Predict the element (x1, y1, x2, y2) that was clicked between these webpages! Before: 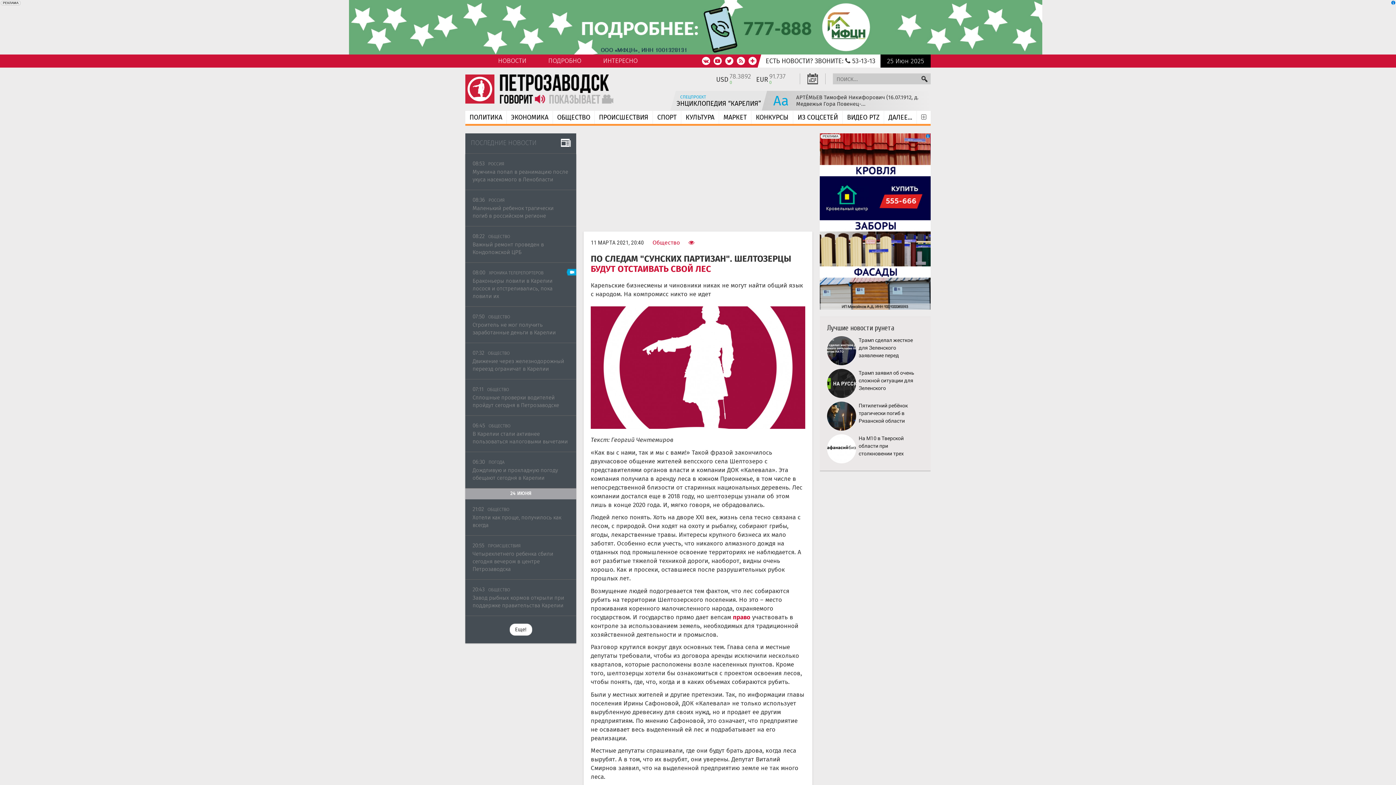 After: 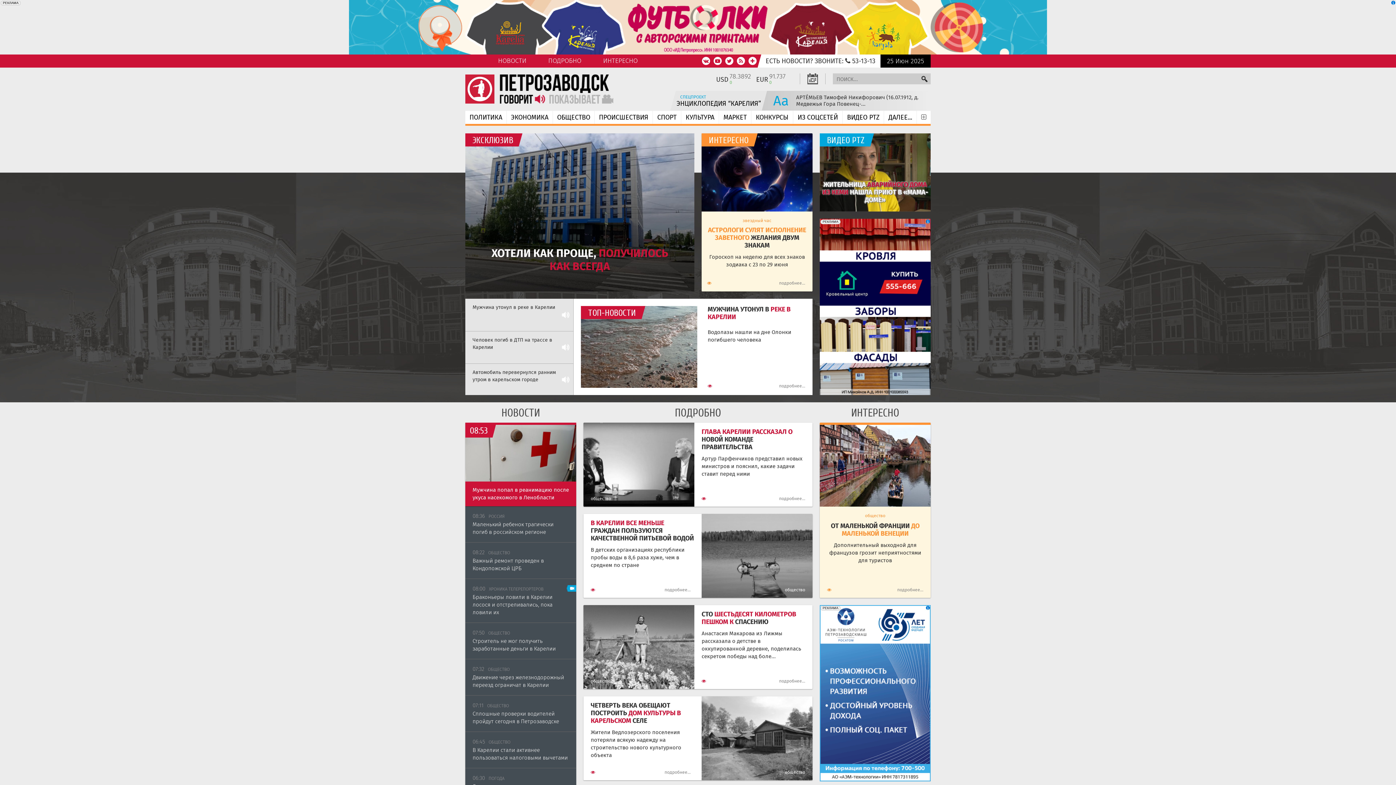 Action: bbox: (500, 92, 545, 105)